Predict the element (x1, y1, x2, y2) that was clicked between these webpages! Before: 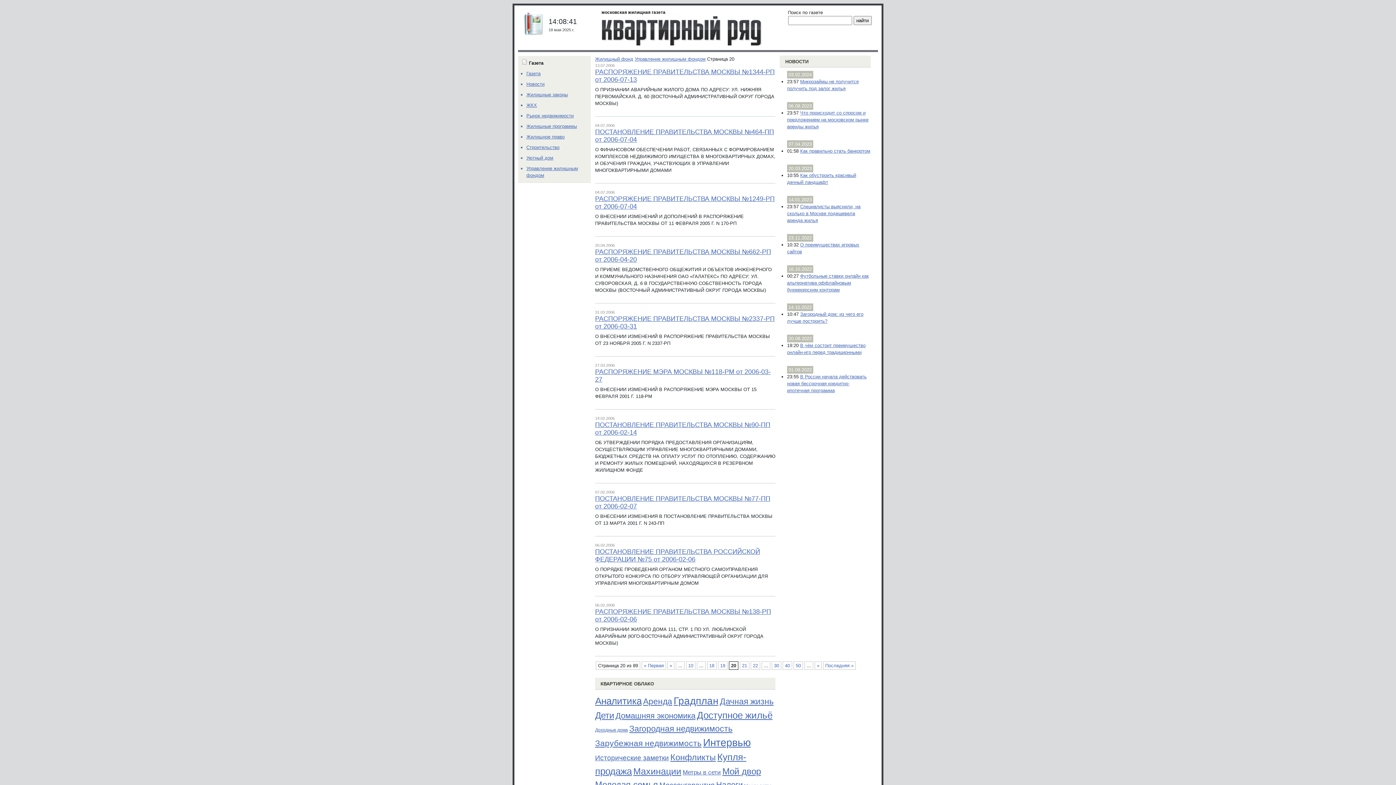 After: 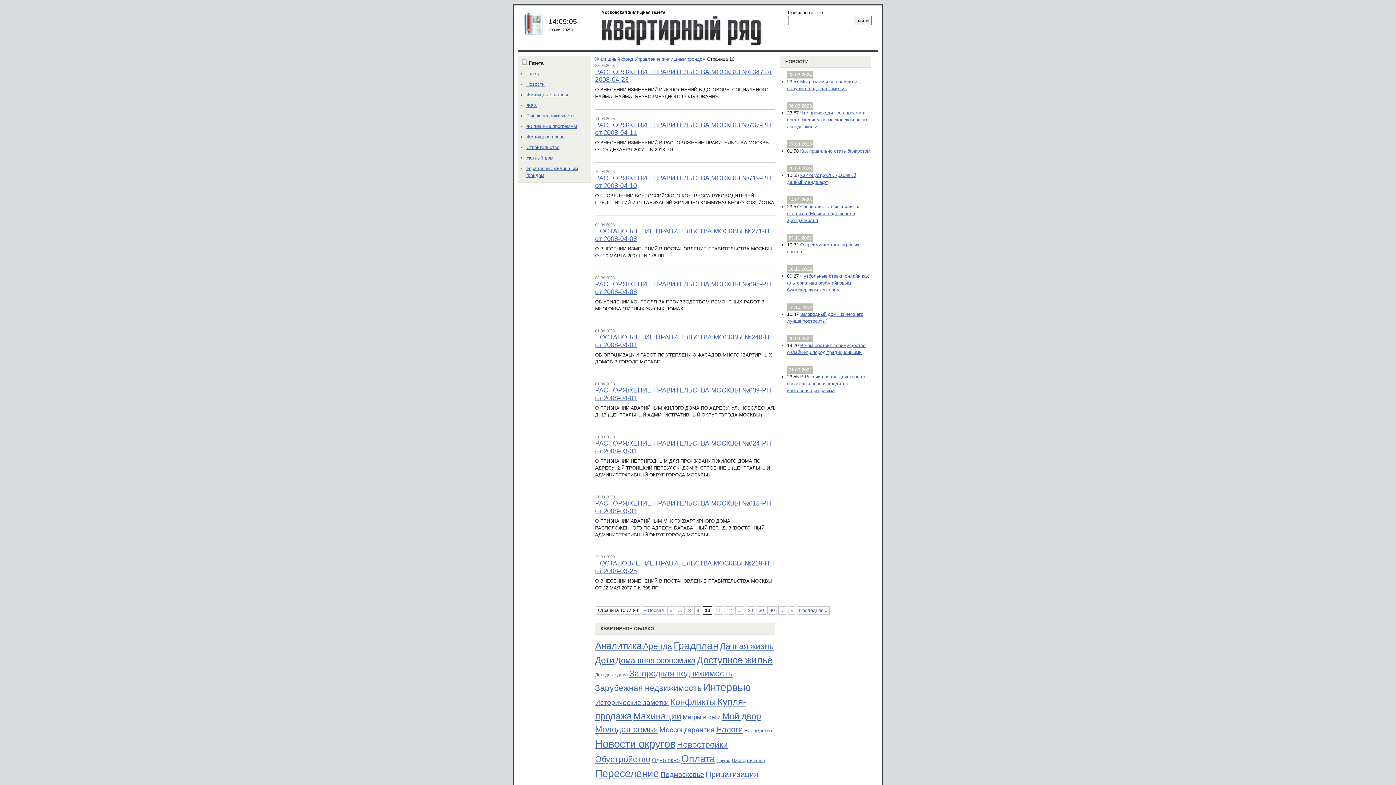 Action: label: 10 bbox: (686, 661, 695, 670)